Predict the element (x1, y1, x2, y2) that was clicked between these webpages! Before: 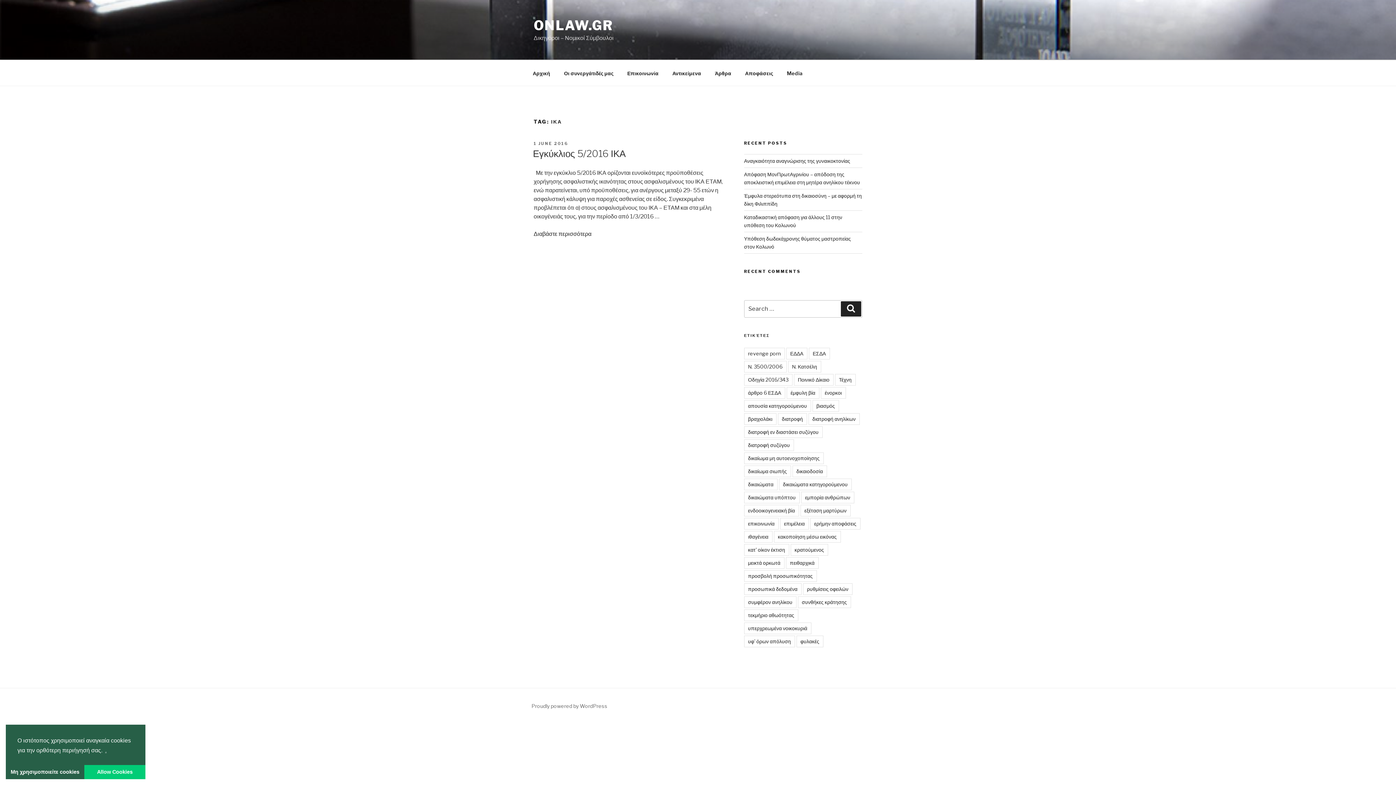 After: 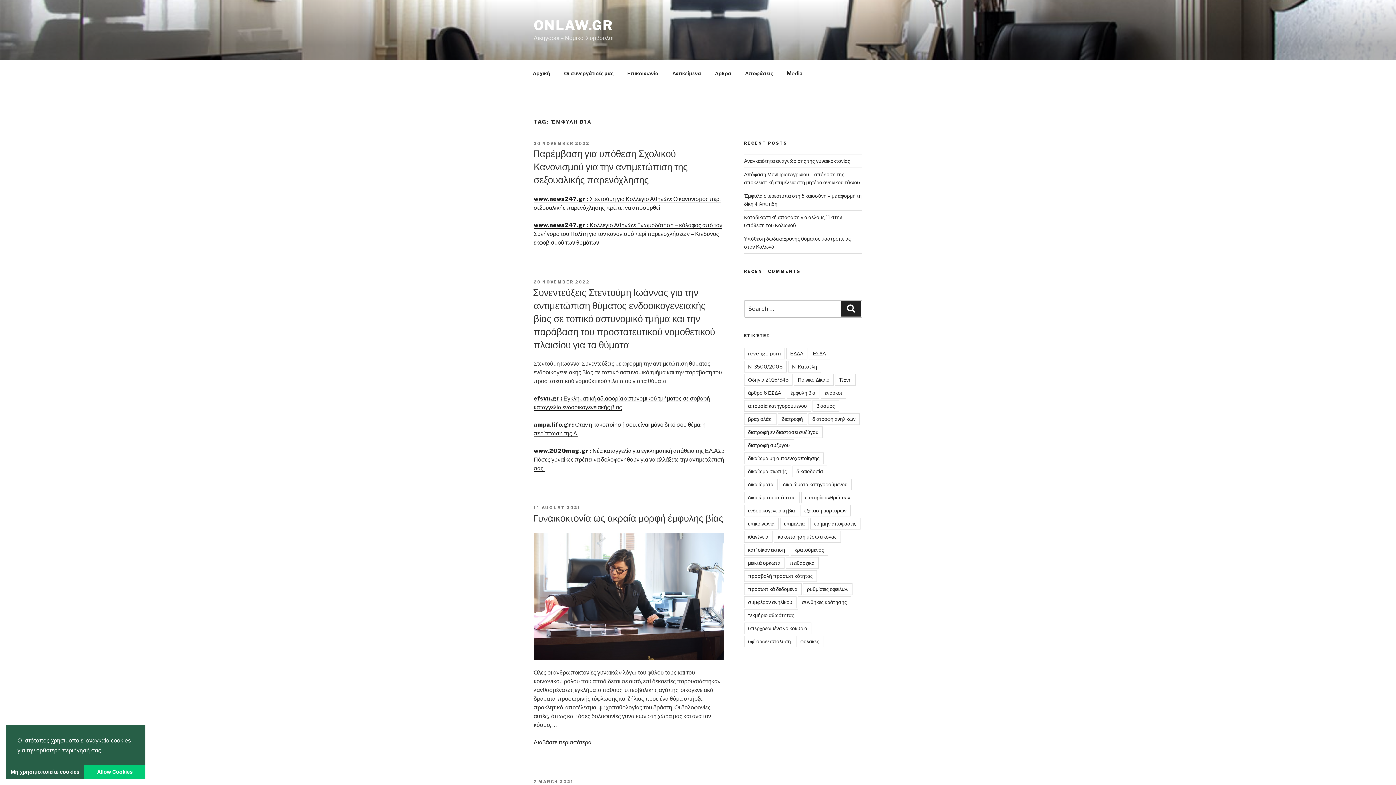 Action: bbox: (786, 387, 819, 398) label: έμφυλη βία